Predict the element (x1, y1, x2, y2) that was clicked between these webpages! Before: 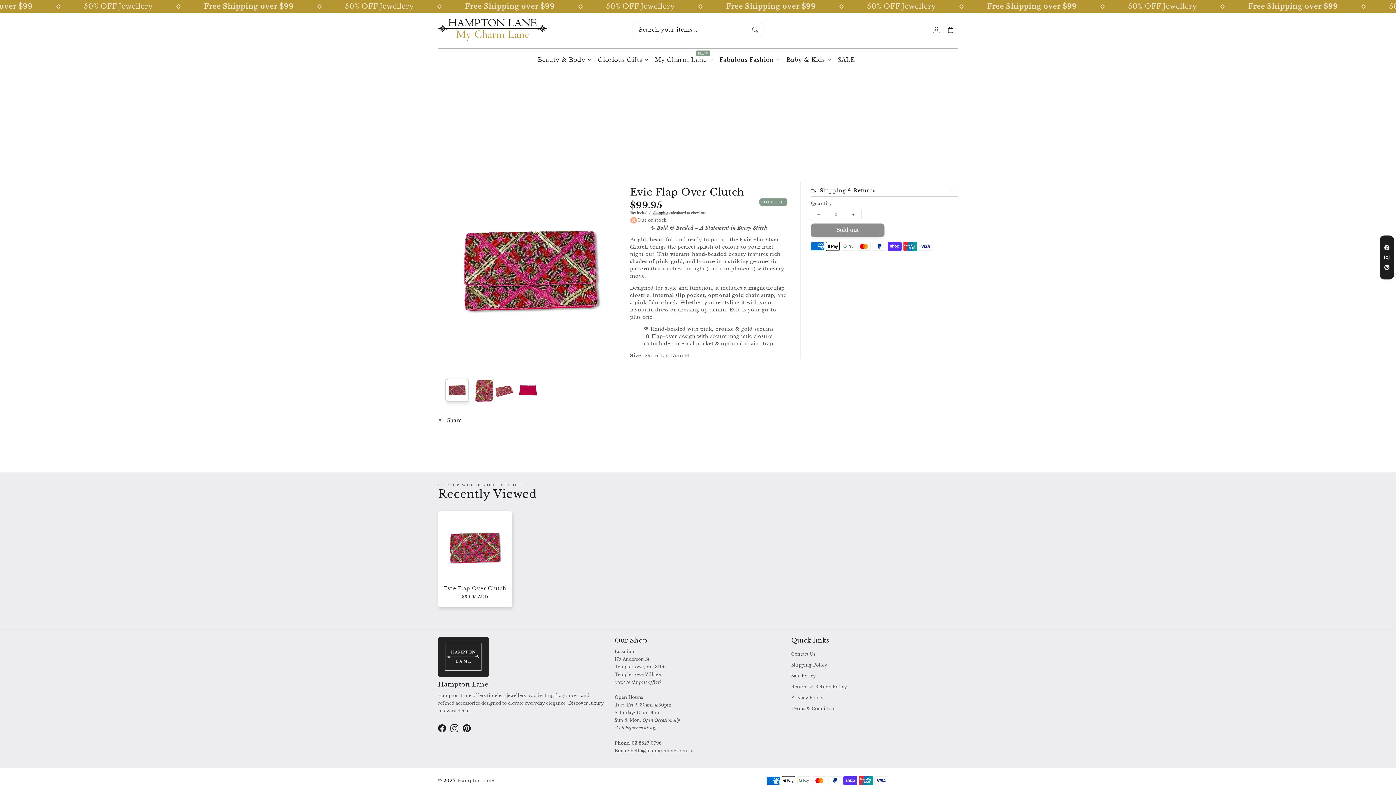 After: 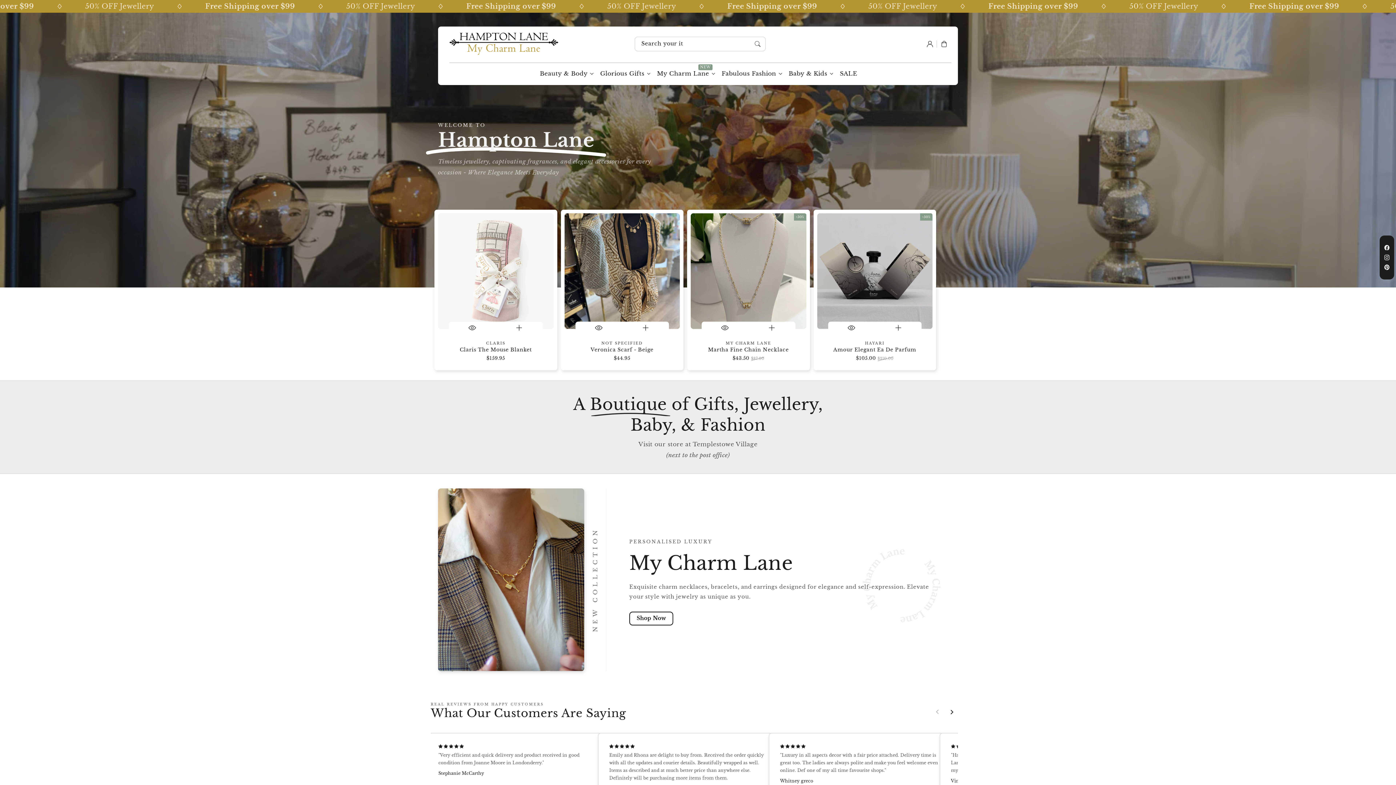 Action: bbox: (435, 16, 549, 43)